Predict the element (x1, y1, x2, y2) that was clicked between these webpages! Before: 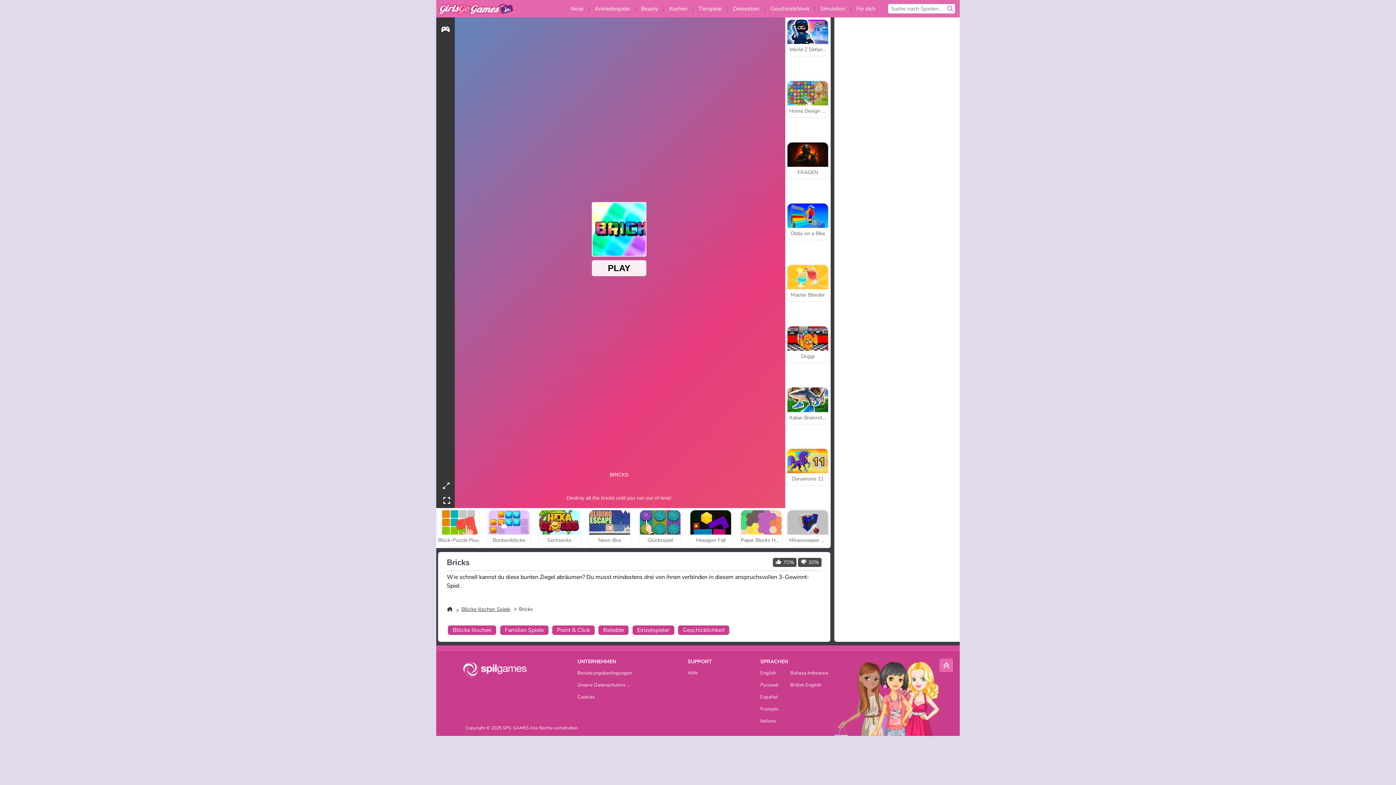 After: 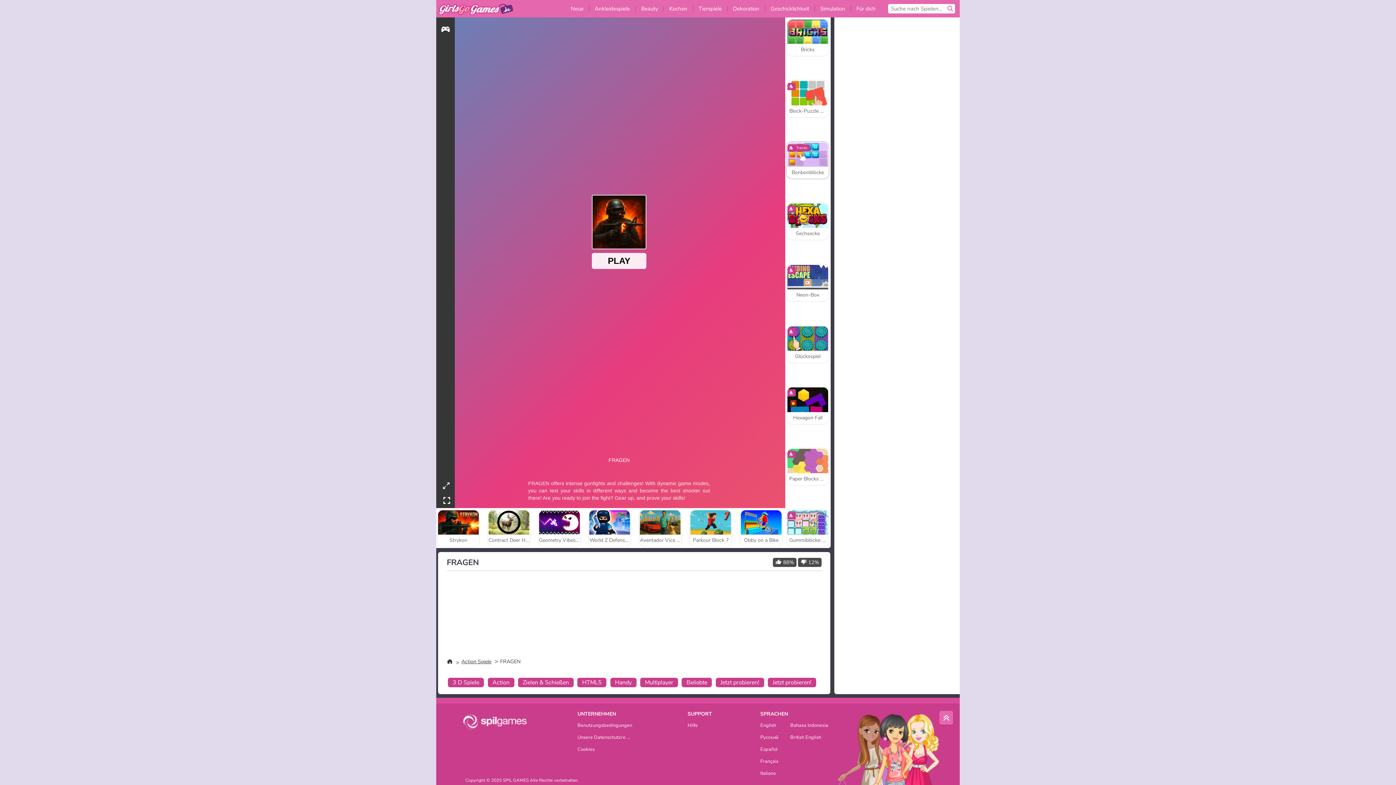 Action: label: FRAGEN bbox: (786, 141, 829, 179)